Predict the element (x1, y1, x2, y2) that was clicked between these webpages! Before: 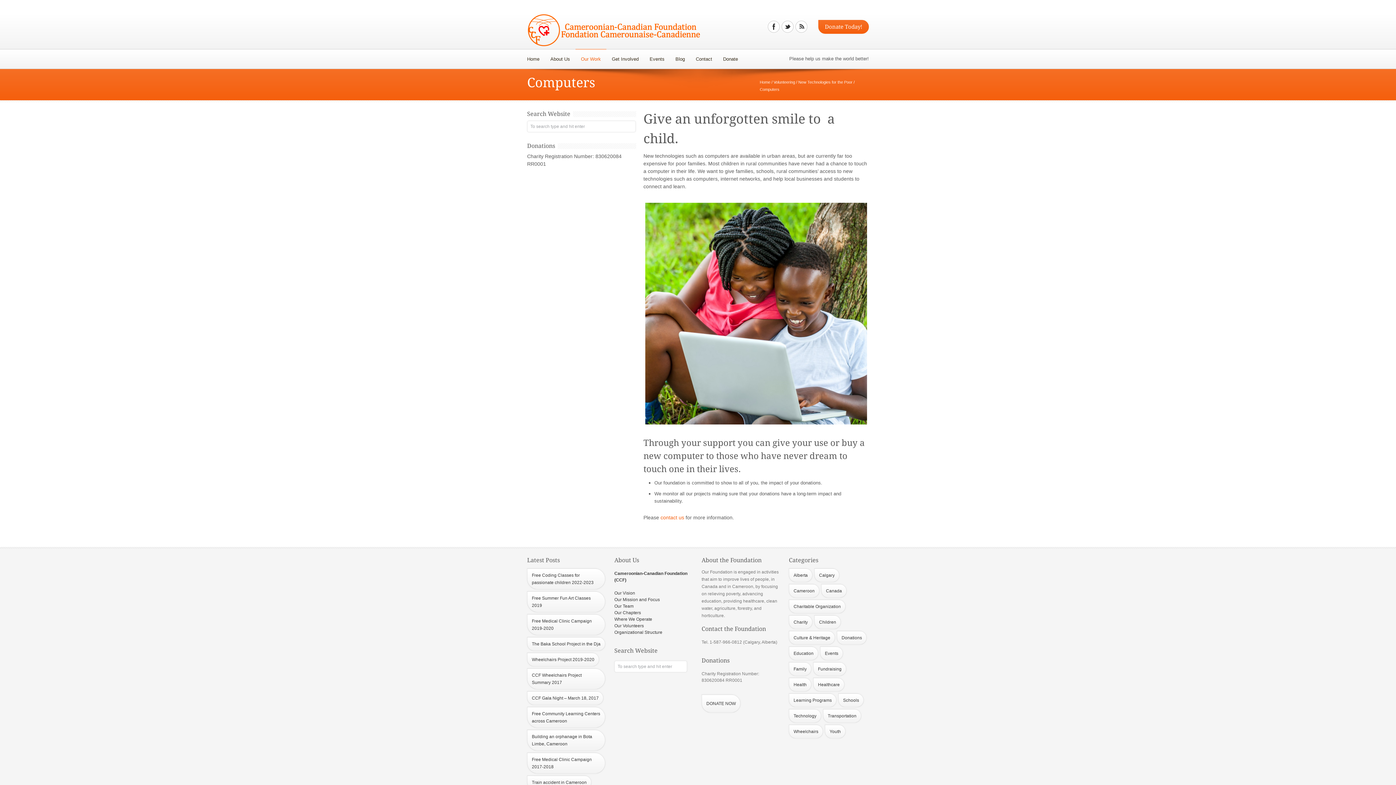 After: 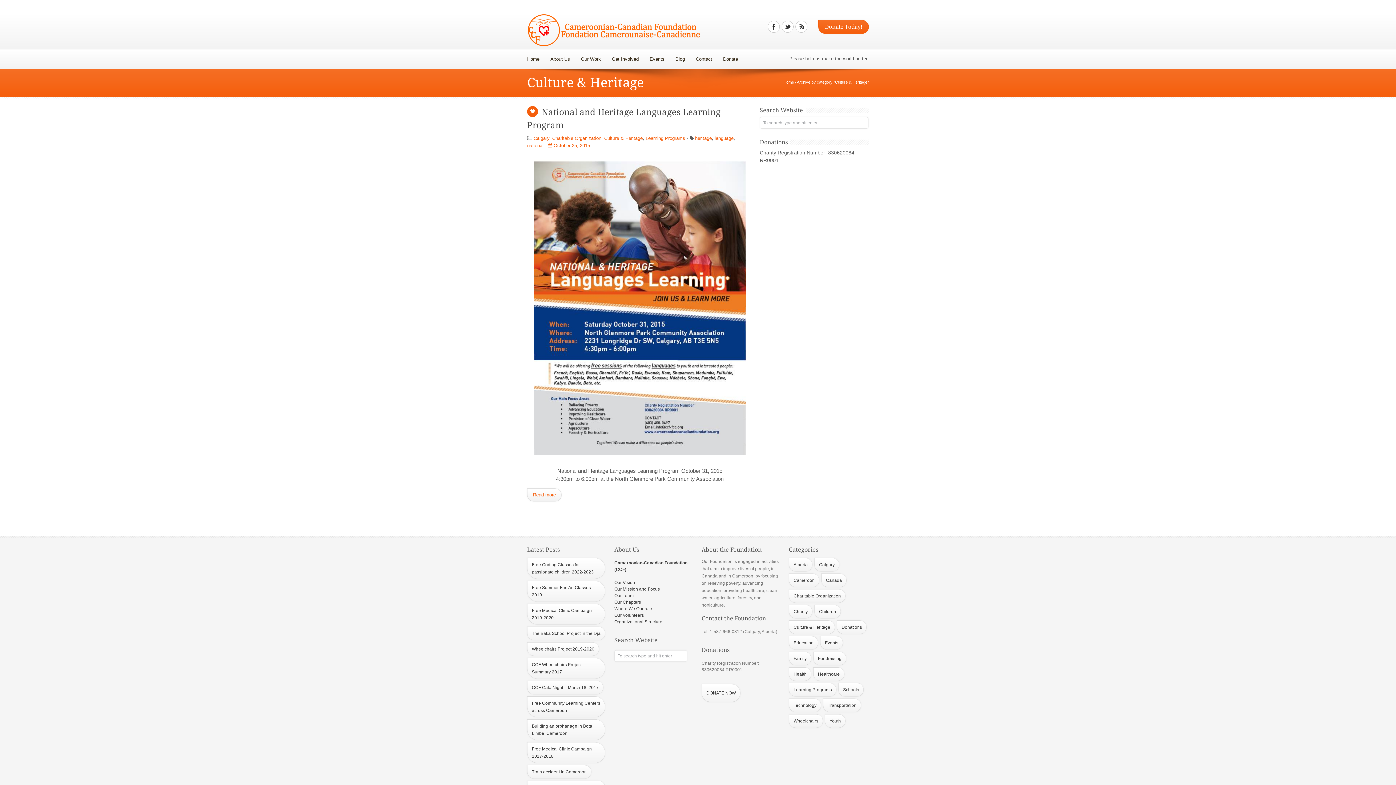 Action: bbox: (789, 631, 834, 644) label: Culture & Heritage